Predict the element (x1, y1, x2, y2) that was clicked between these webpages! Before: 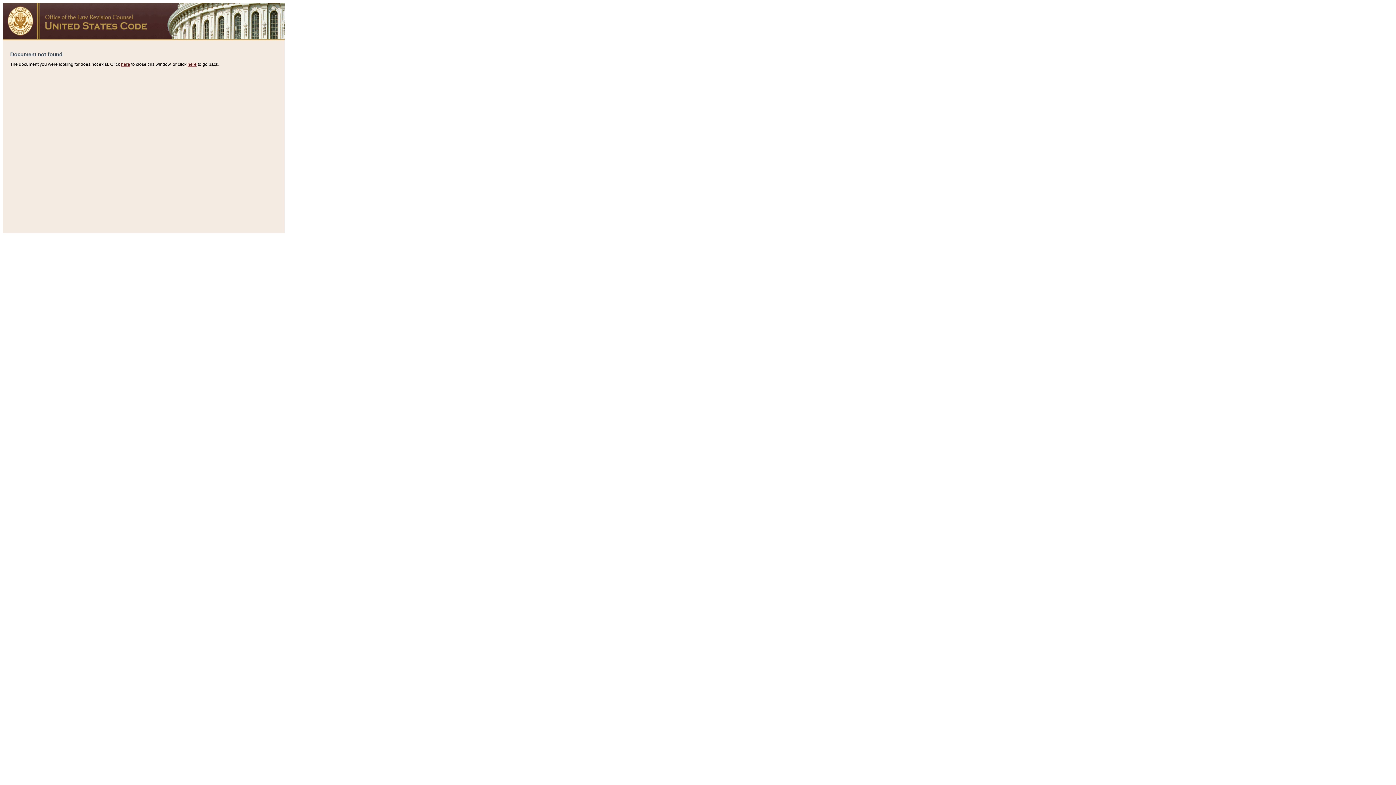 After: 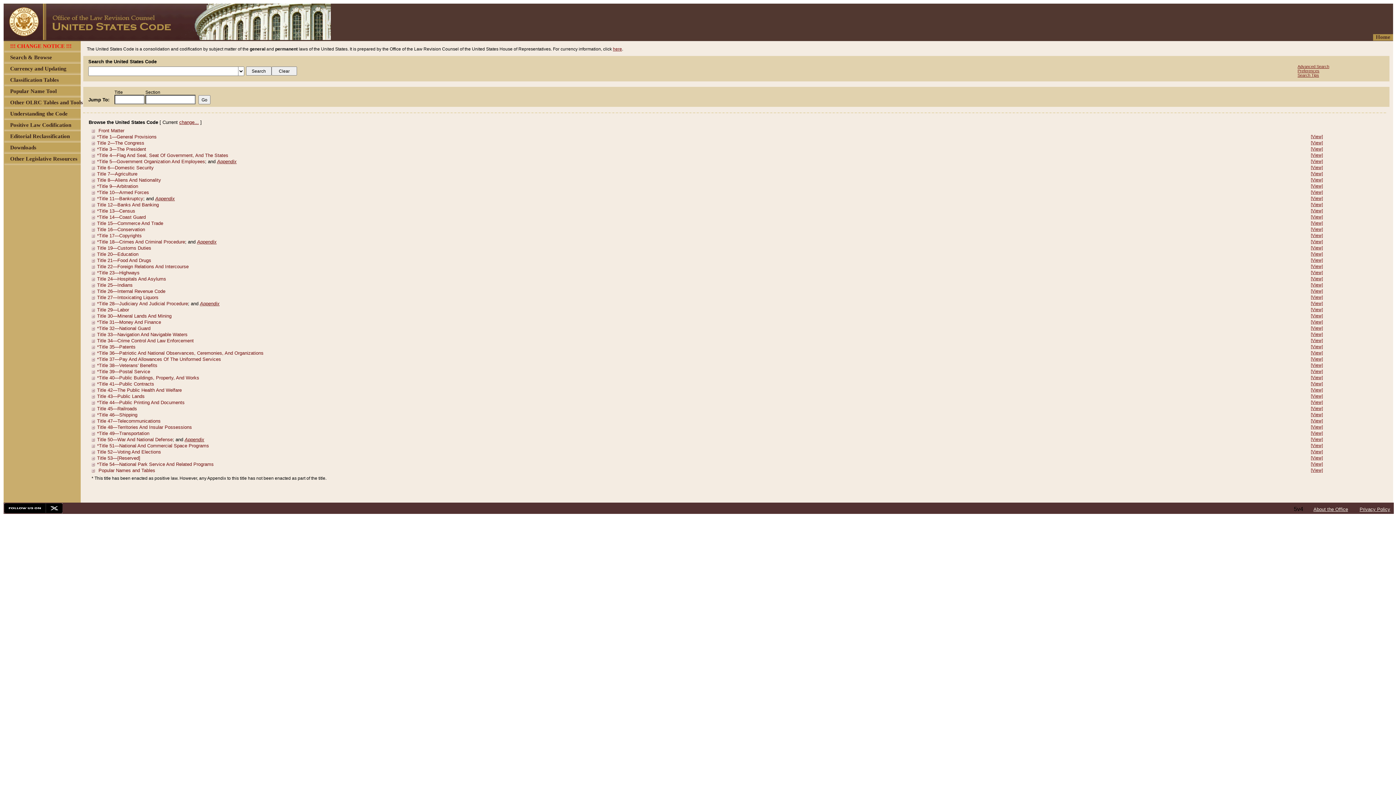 Action: bbox: (2, 34, 284, 40)